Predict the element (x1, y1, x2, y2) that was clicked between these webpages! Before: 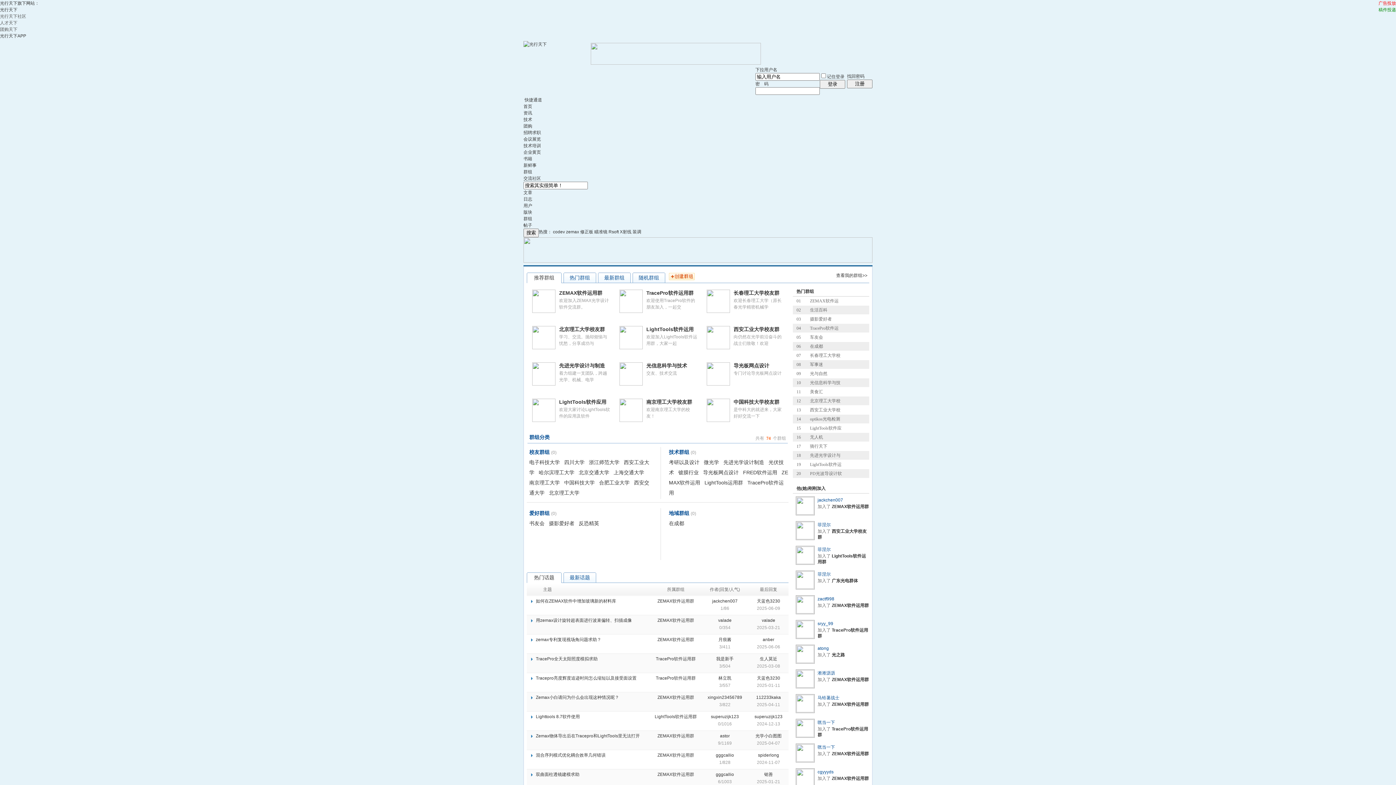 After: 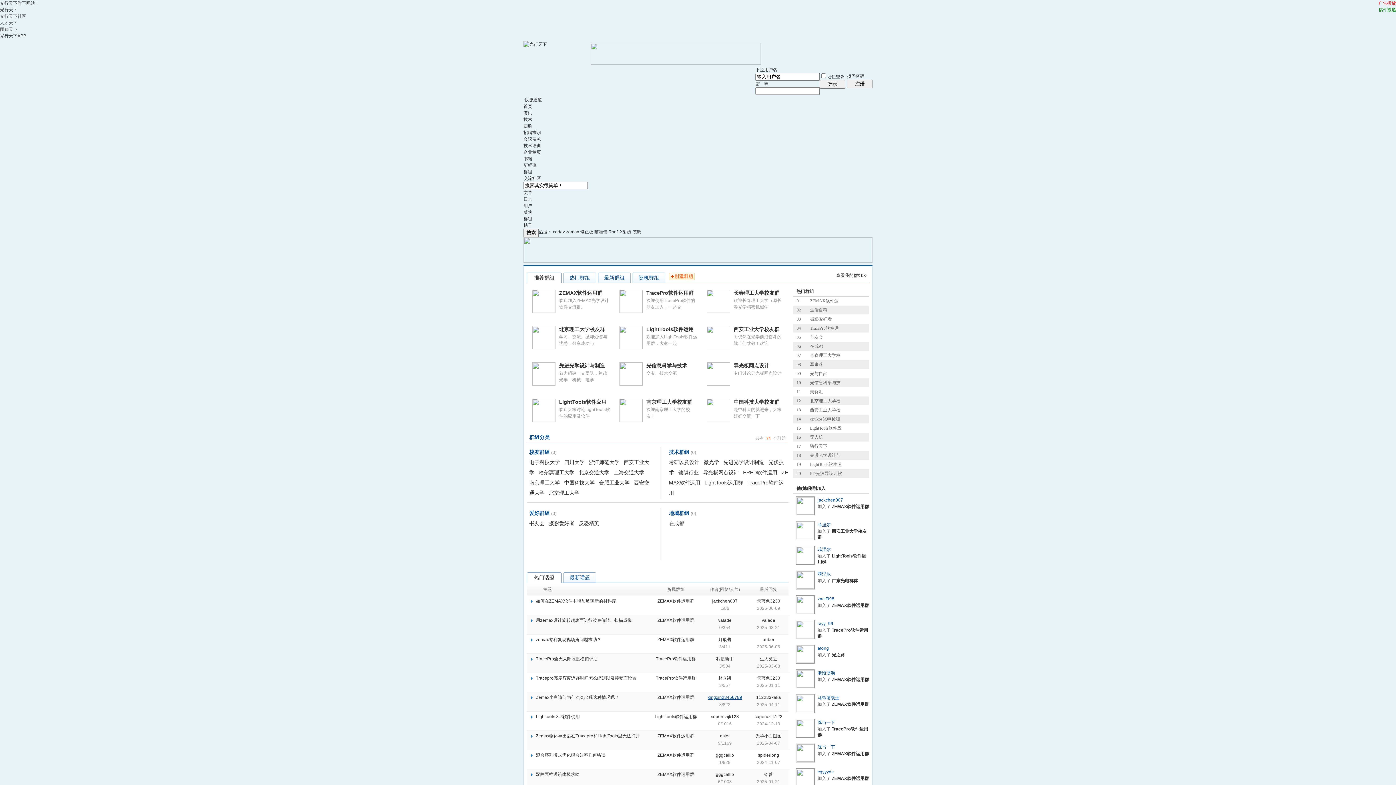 Action: bbox: (707, 695, 742, 700) label: xingxin23456789